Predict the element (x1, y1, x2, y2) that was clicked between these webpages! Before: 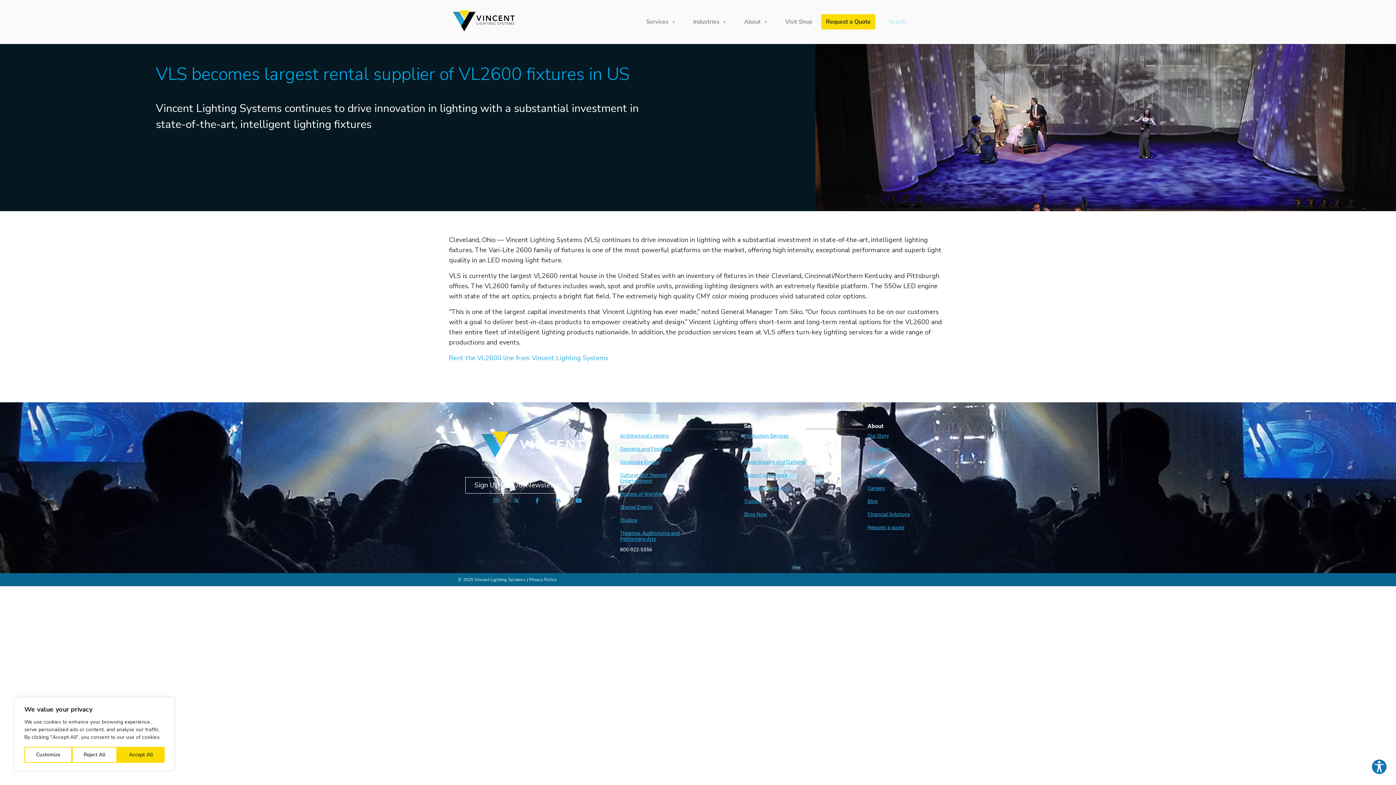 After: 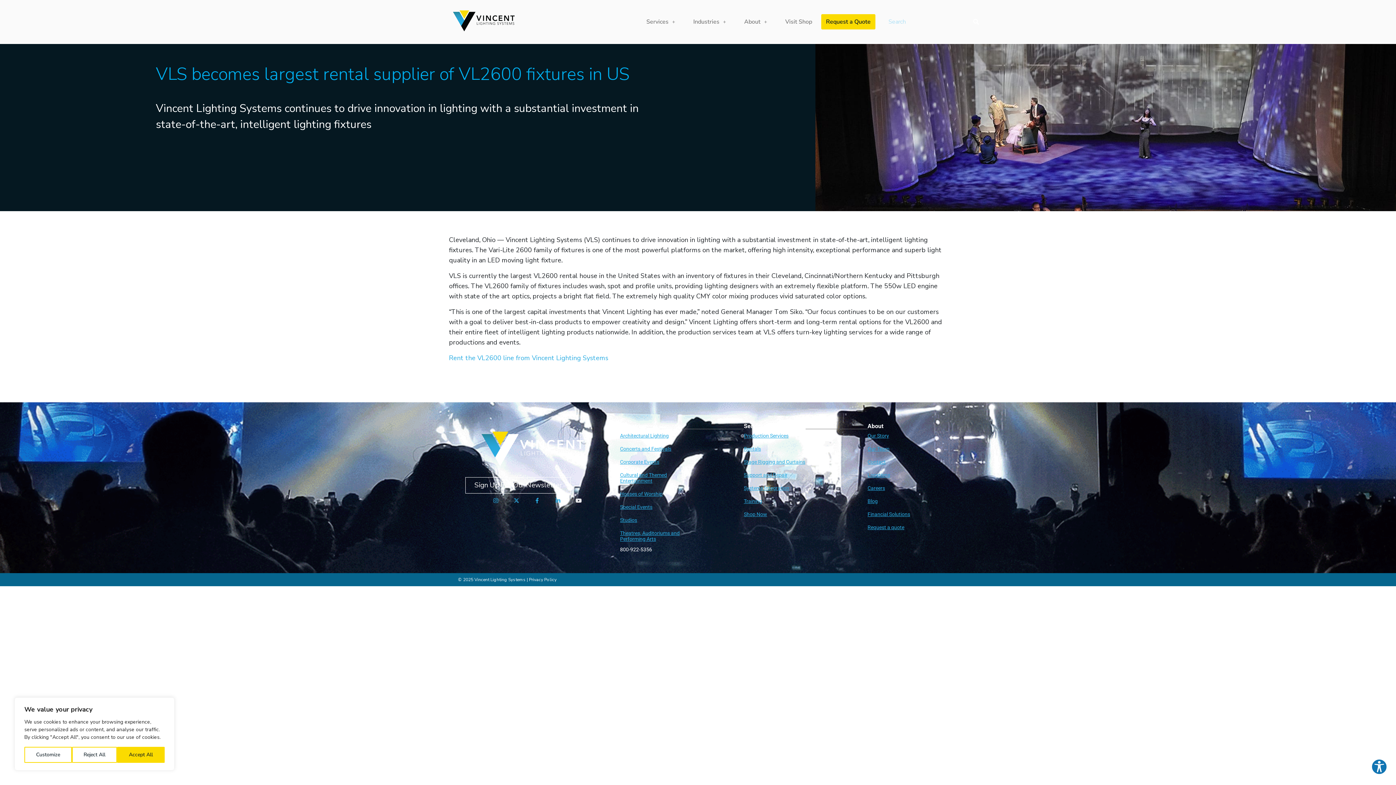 Action: bbox: (571, 493, 585, 508) label: Youtube